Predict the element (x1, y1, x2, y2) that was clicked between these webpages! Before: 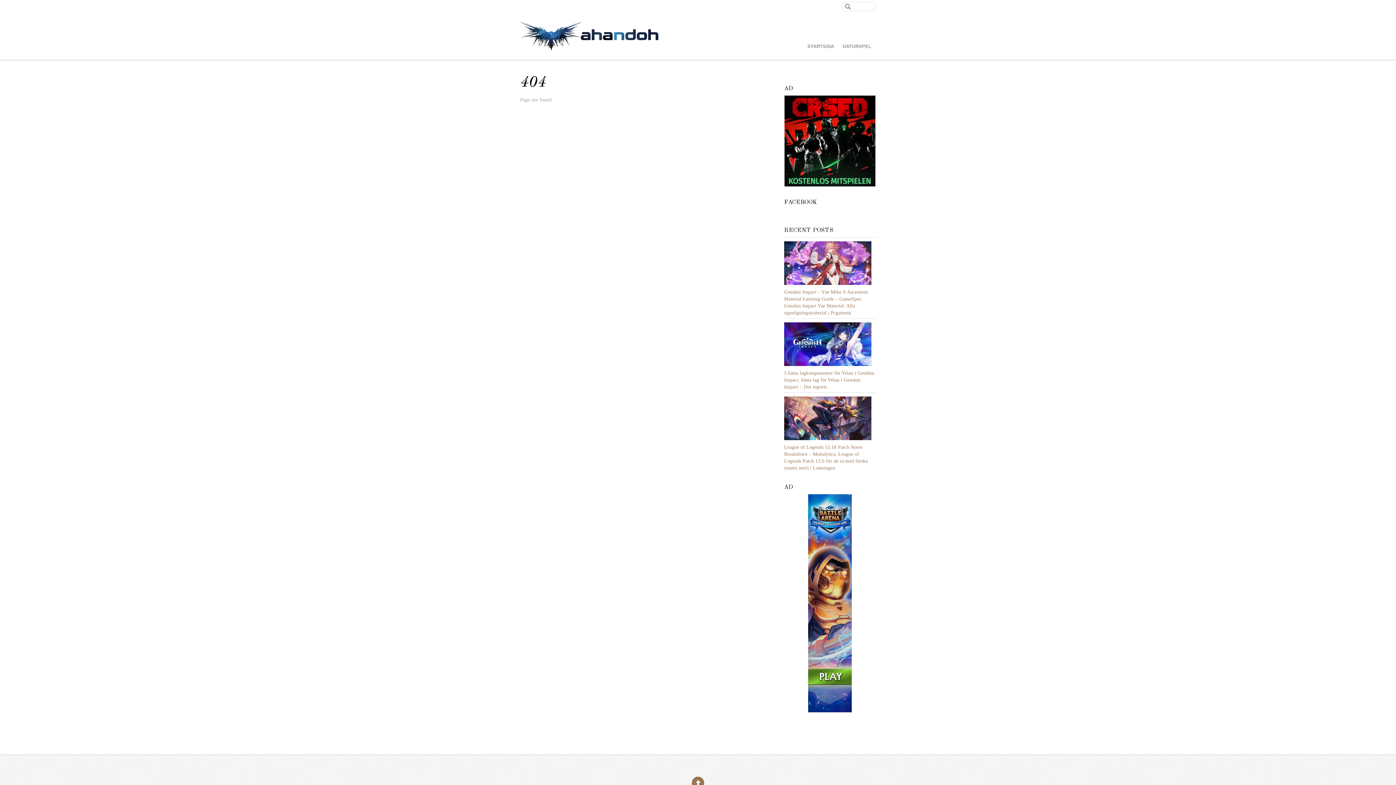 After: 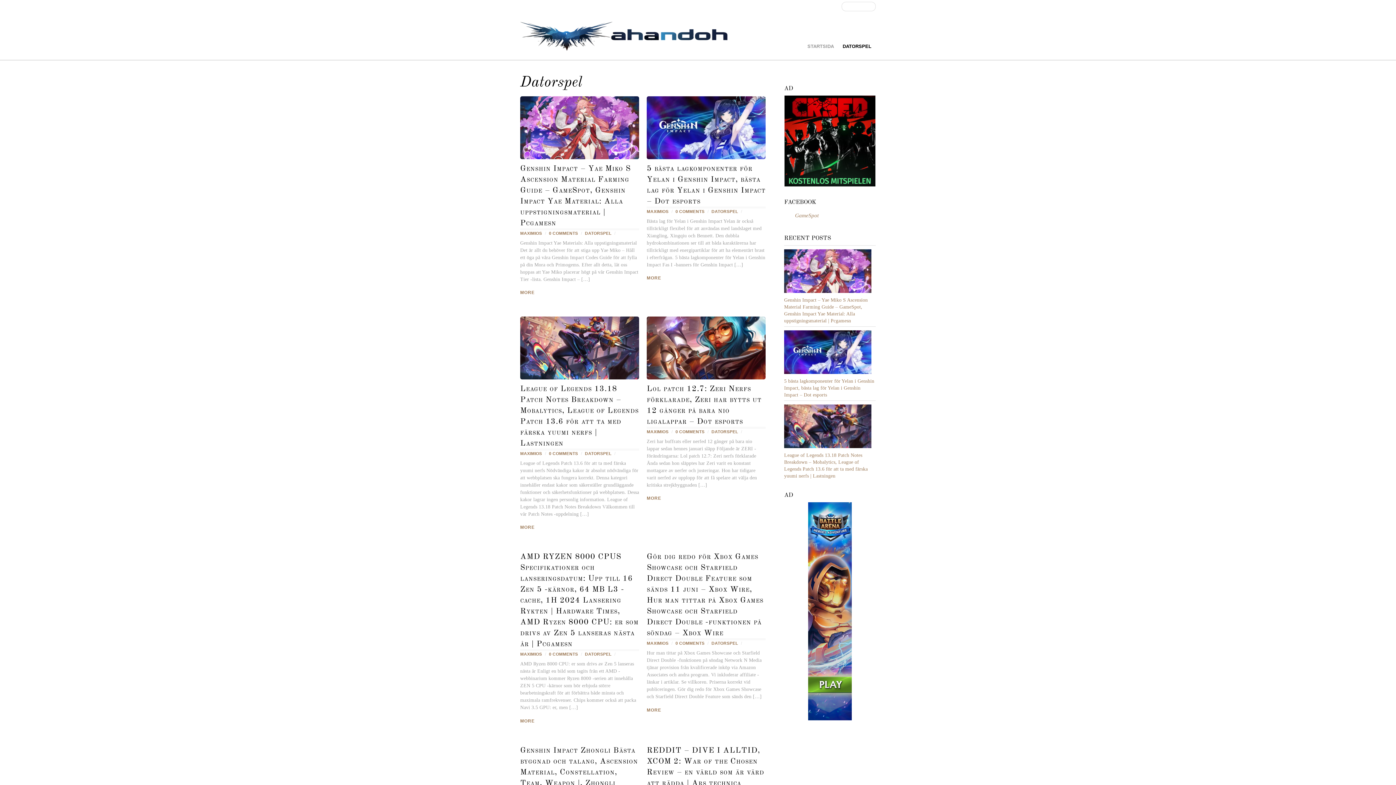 Action: bbox: (838, 42, 876, 50) label: DATORSPEL